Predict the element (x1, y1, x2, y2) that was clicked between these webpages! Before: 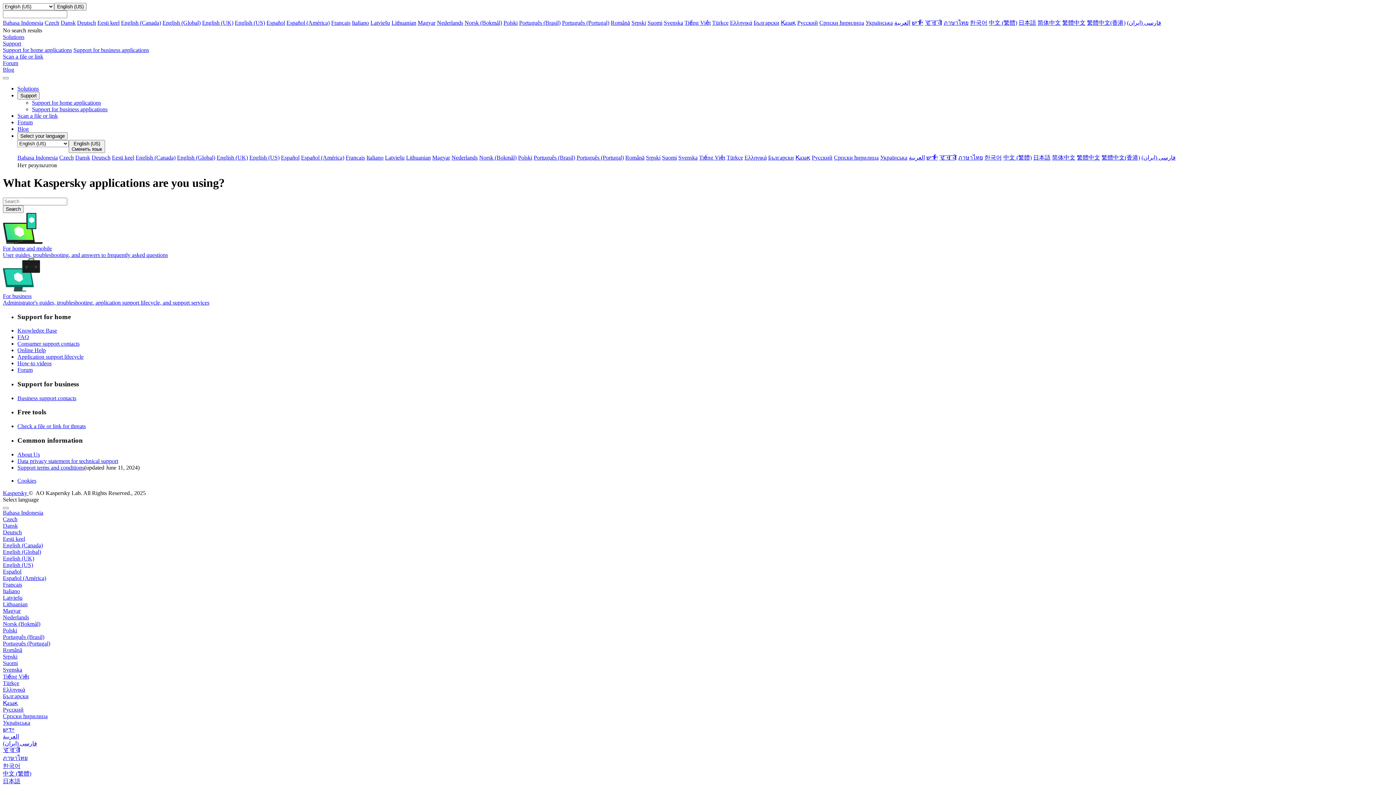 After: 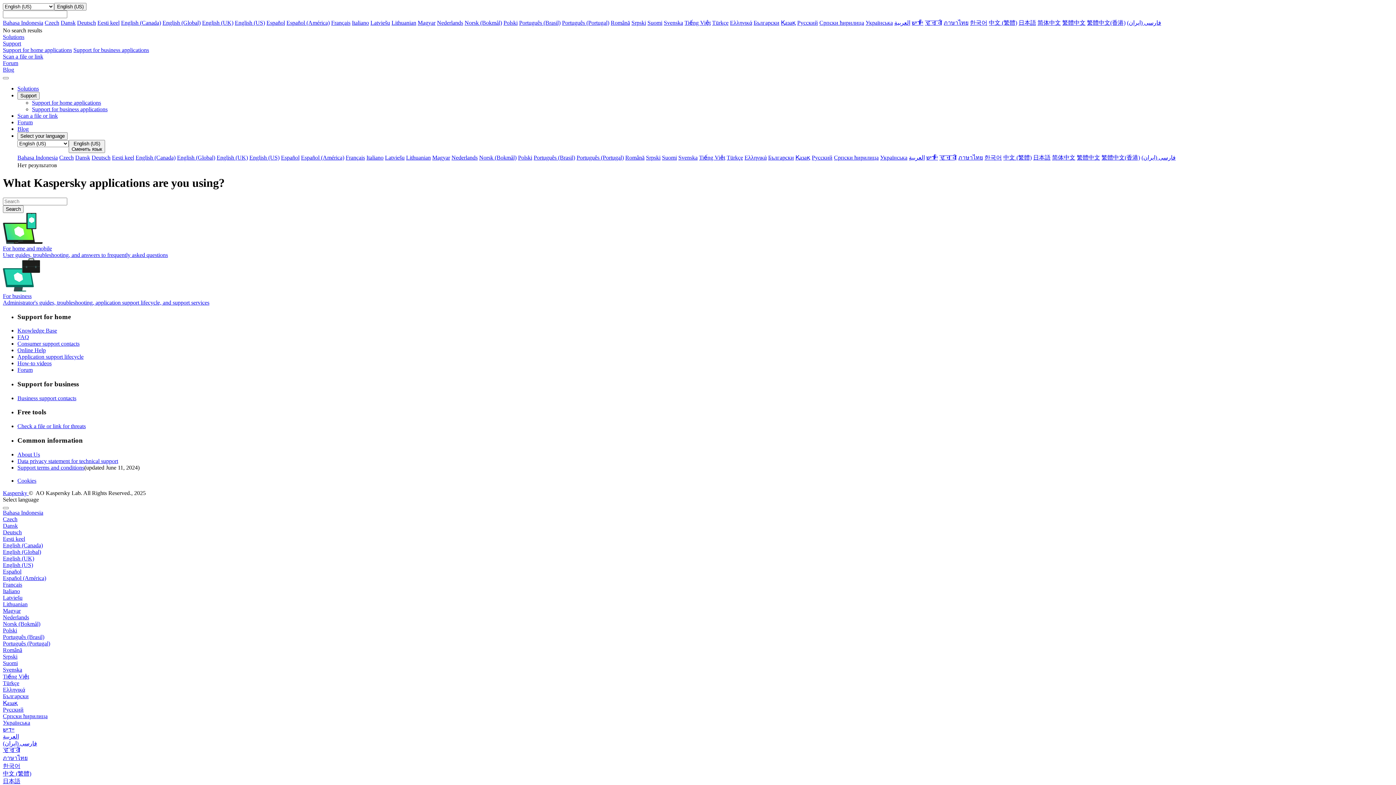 Action: label: Tiếng Việt bbox: (699, 154, 725, 160)